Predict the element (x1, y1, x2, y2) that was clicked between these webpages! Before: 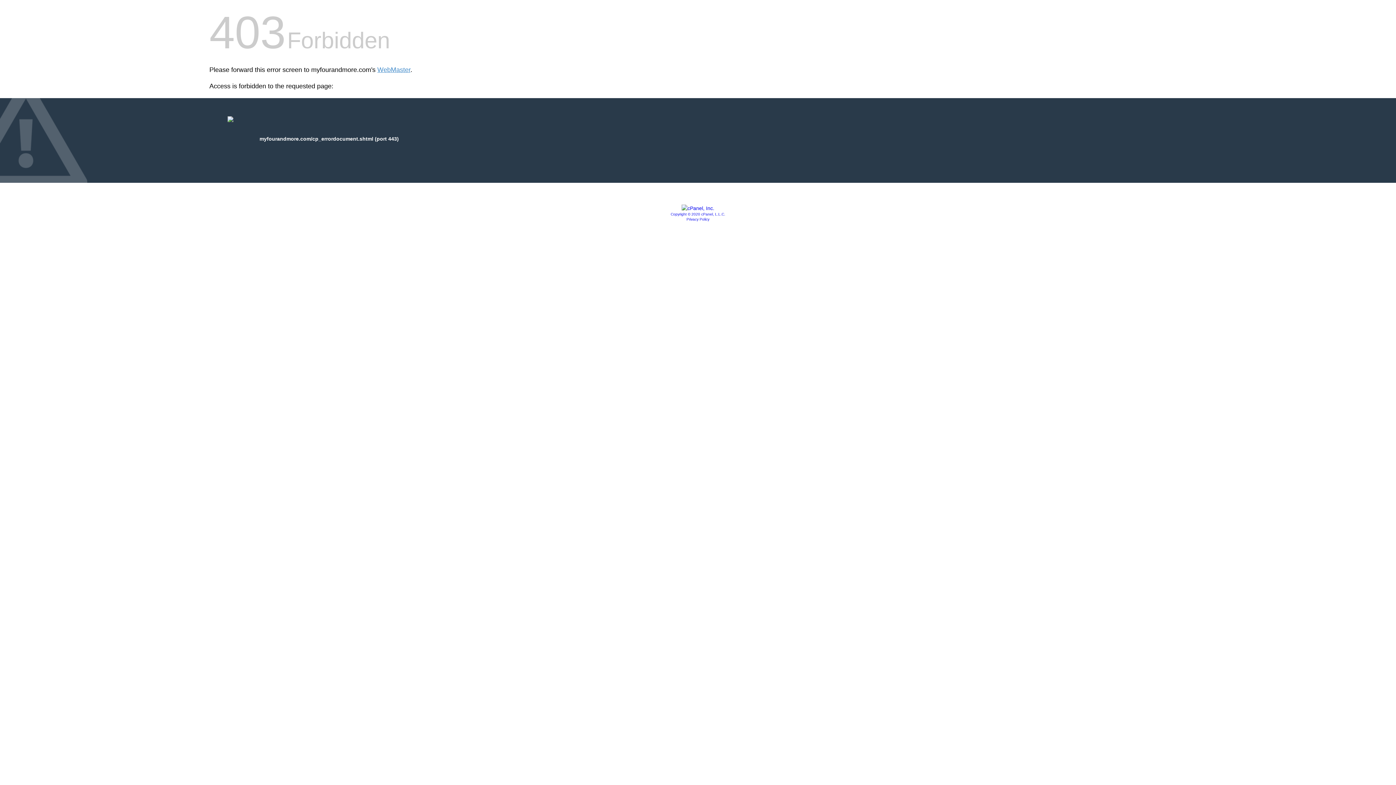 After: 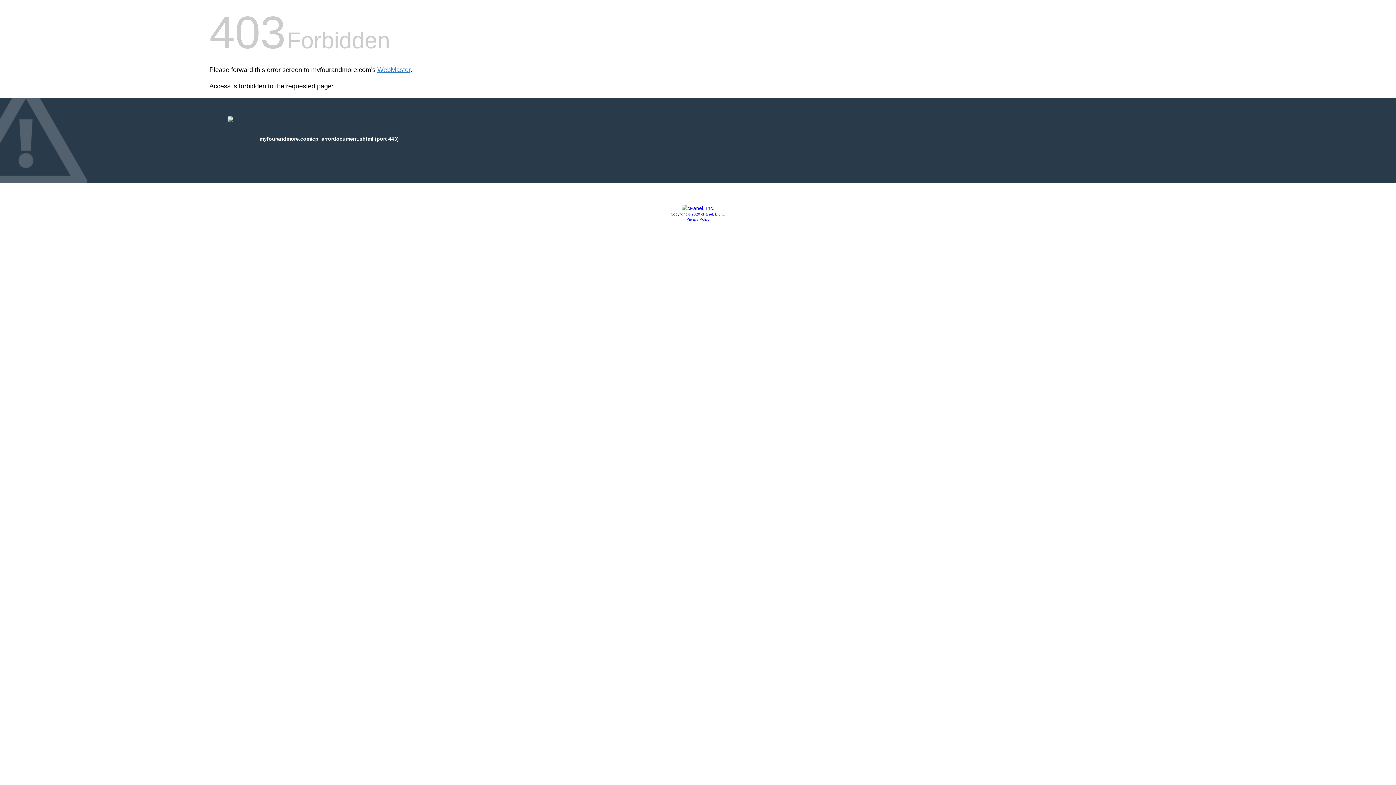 Action: bbox: (681, 205, 714, 211)